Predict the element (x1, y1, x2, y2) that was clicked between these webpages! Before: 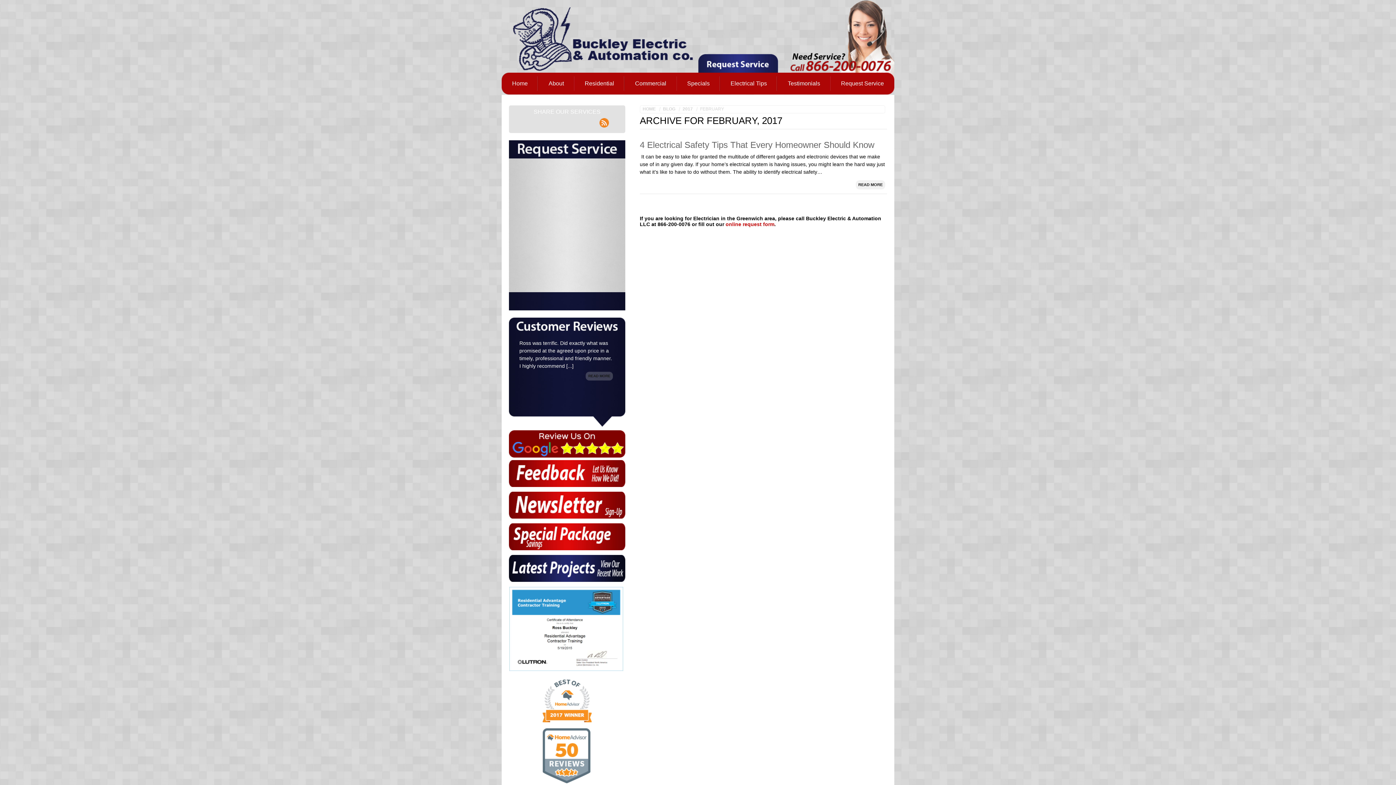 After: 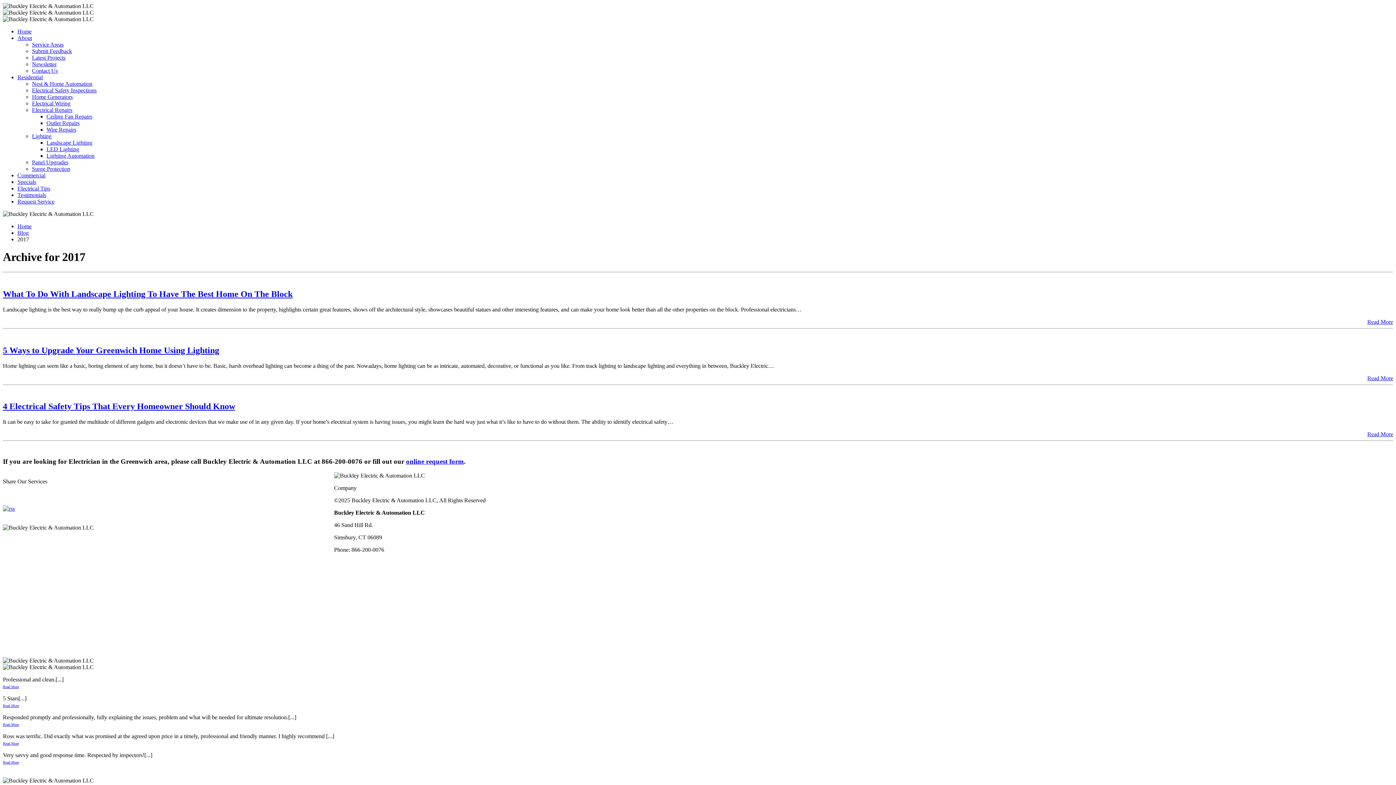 Action: bbox: (678, 106, 695, 112) label: 2017